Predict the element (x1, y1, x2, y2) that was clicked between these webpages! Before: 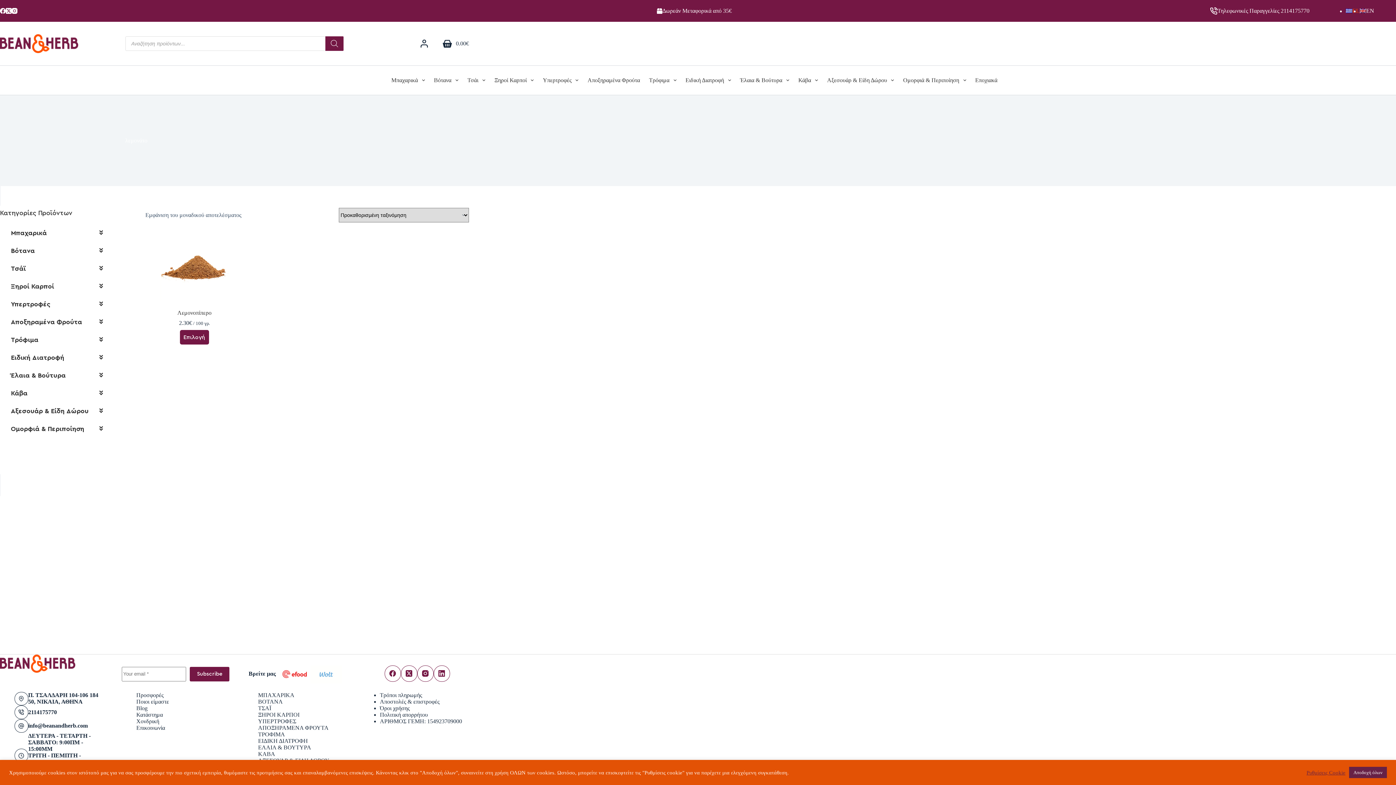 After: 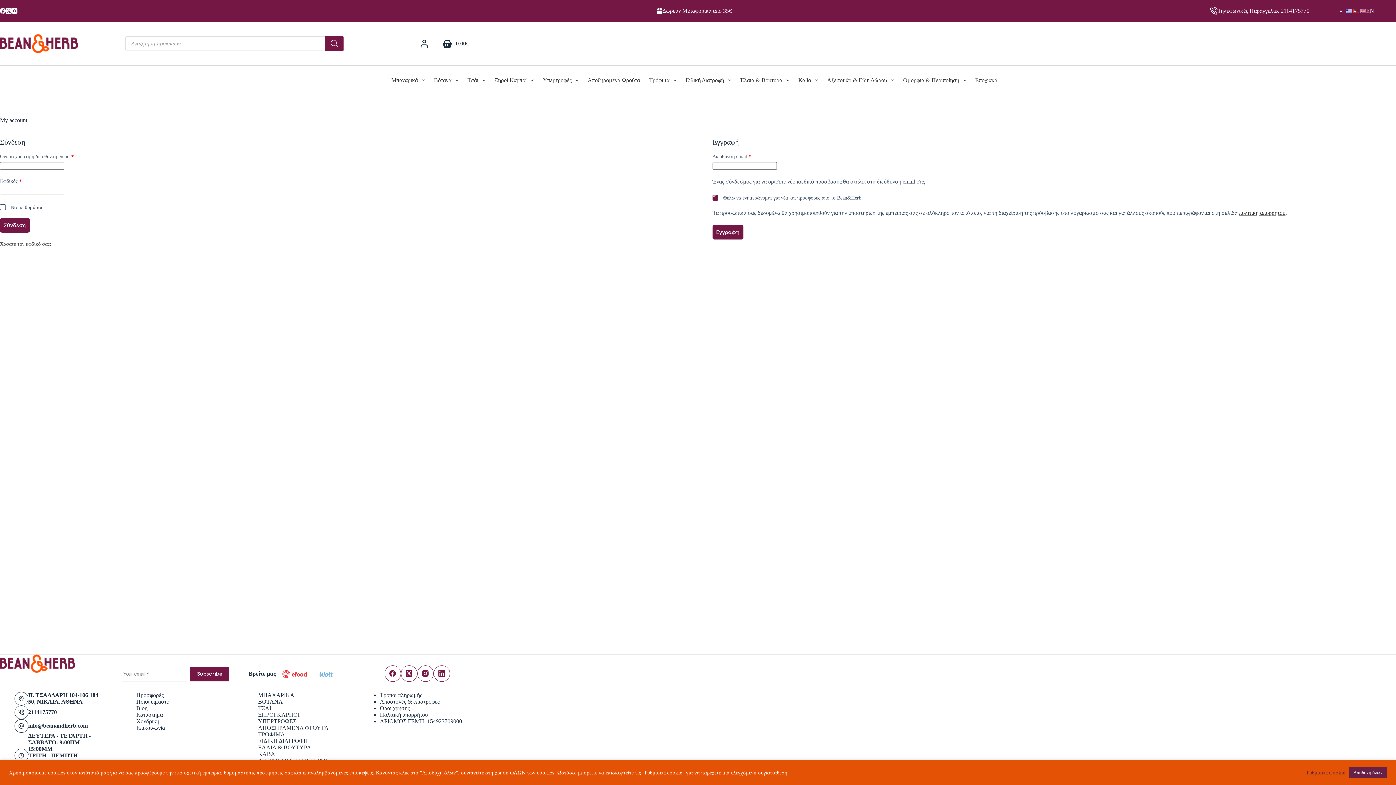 Action: bbox: (420, 39, 428, 47) label: Σύνδεση / Εγγραφή